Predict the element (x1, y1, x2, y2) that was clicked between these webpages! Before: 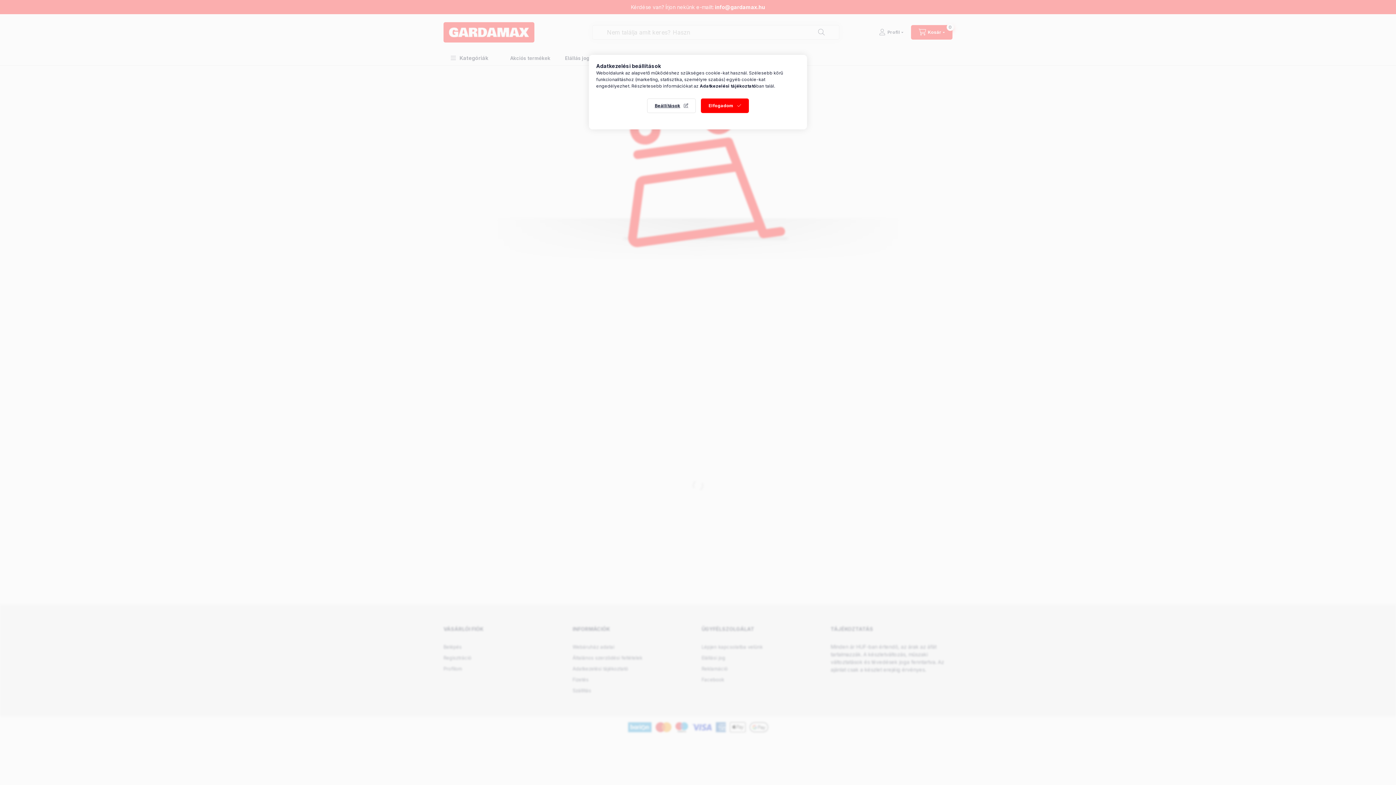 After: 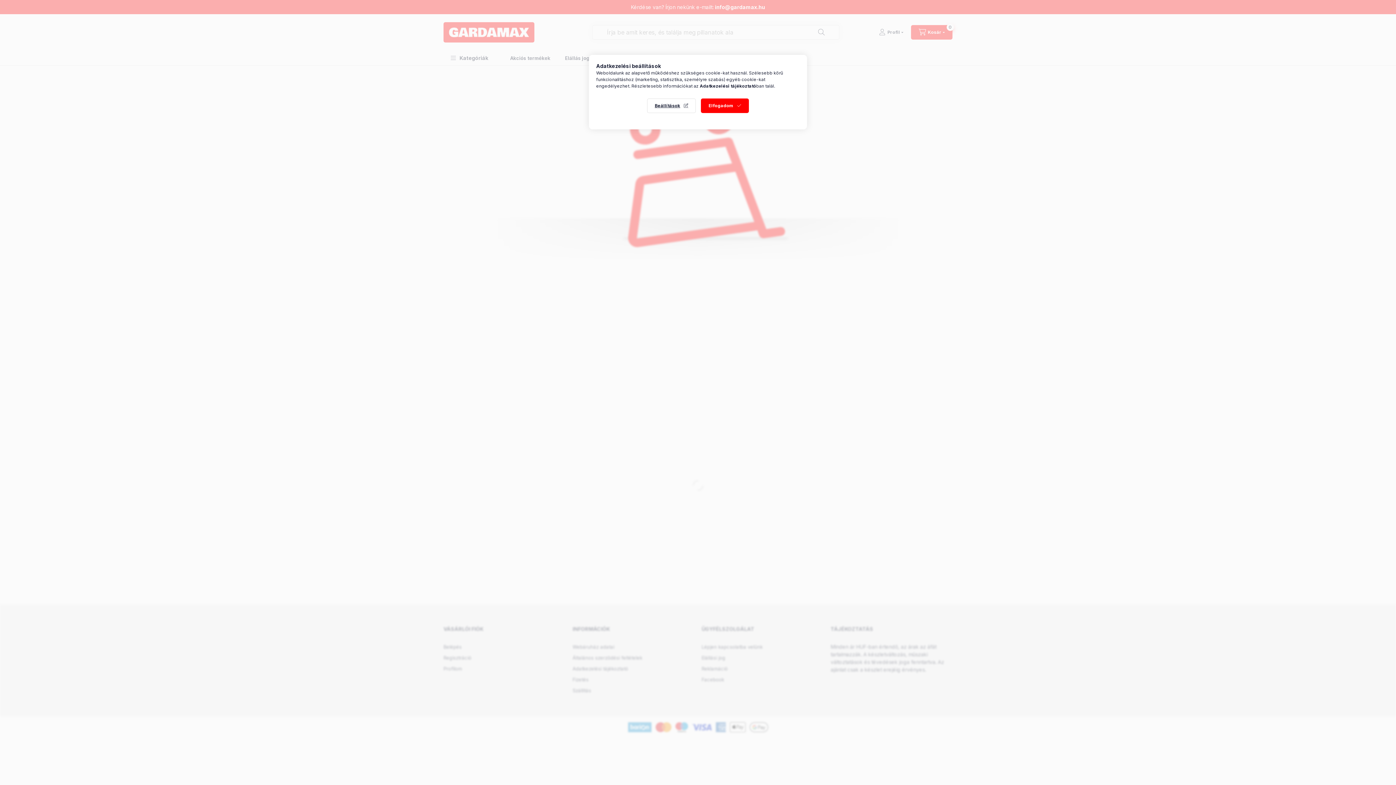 Action: bbox: (700, 83, 756, 88) label: Adatkezelési tájékoztató